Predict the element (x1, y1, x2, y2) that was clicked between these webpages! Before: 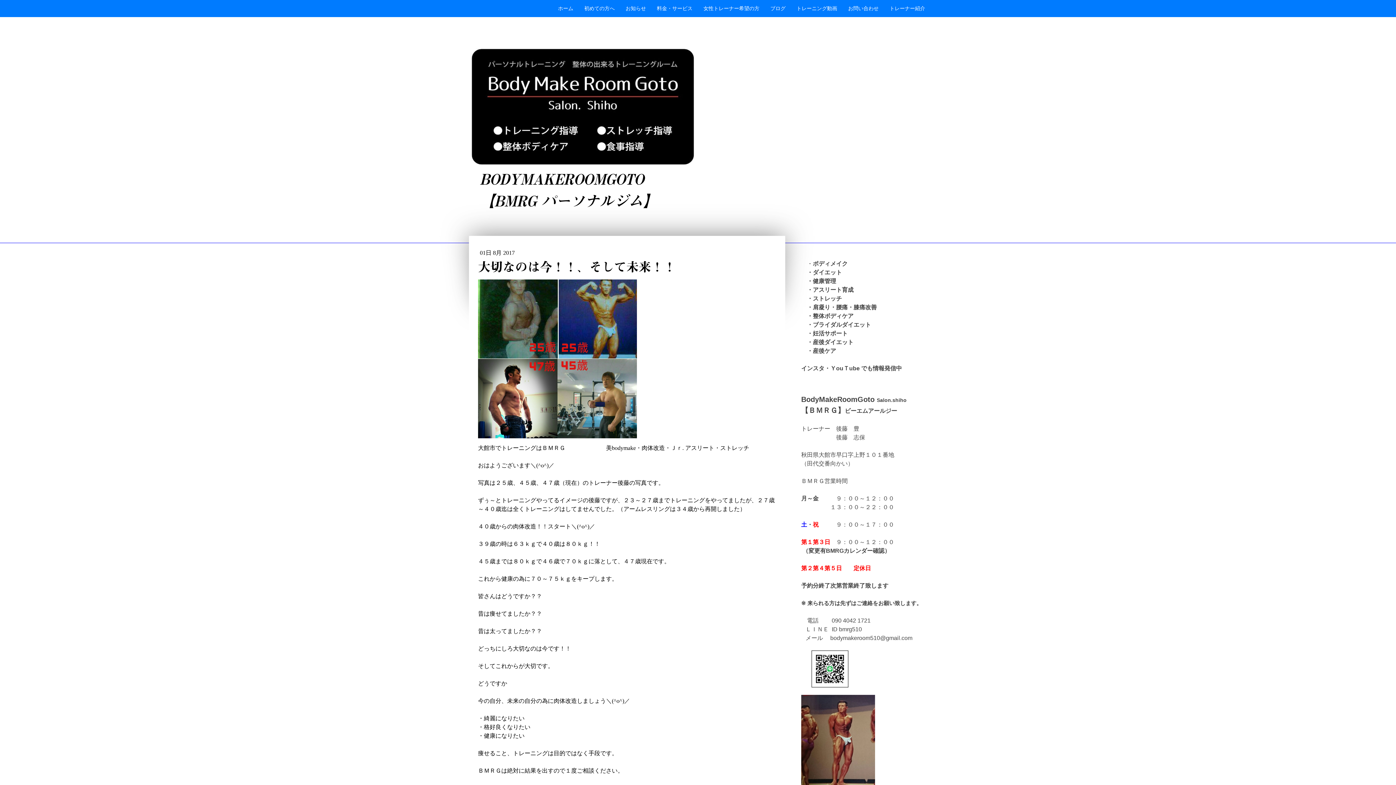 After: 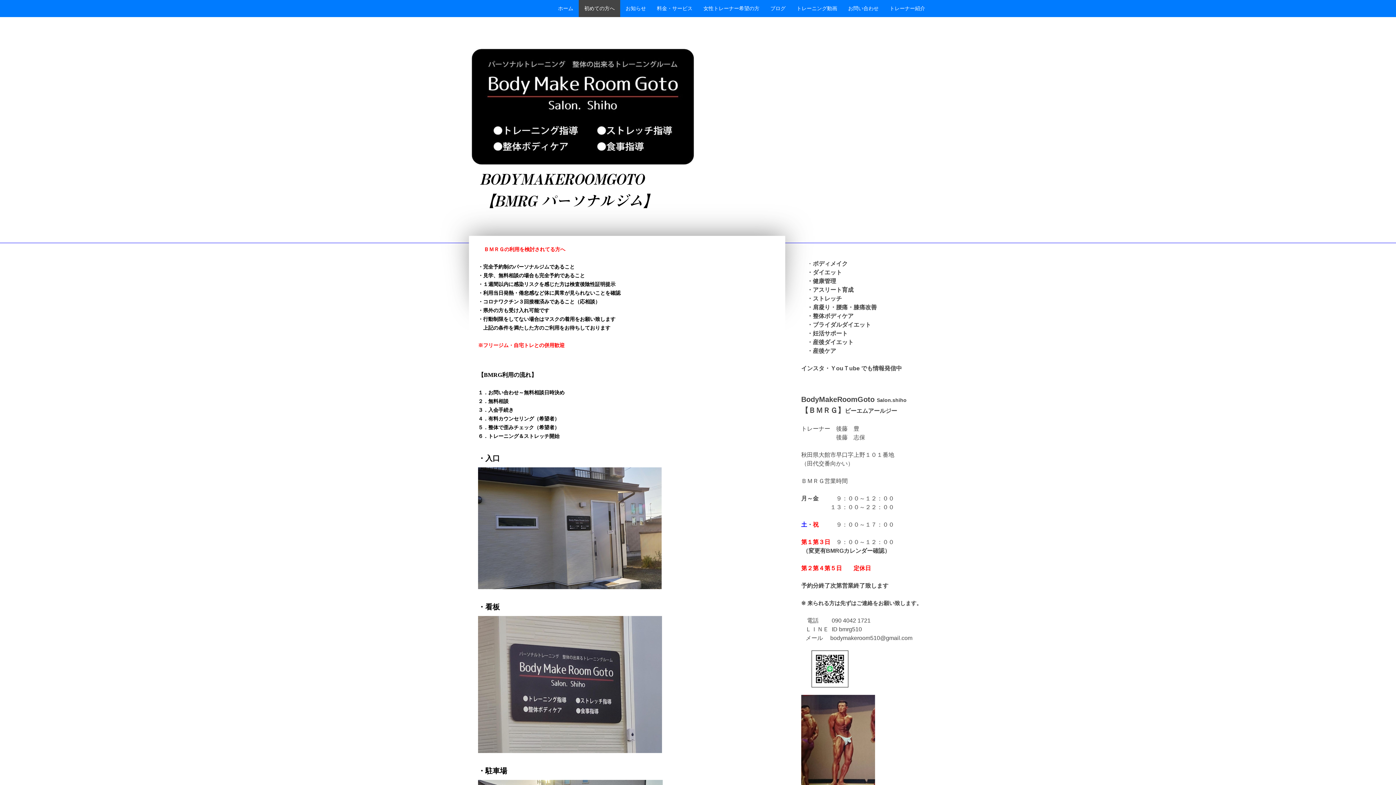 Action: bbox: (578, 0, 620, 17) label: 初めての方へ